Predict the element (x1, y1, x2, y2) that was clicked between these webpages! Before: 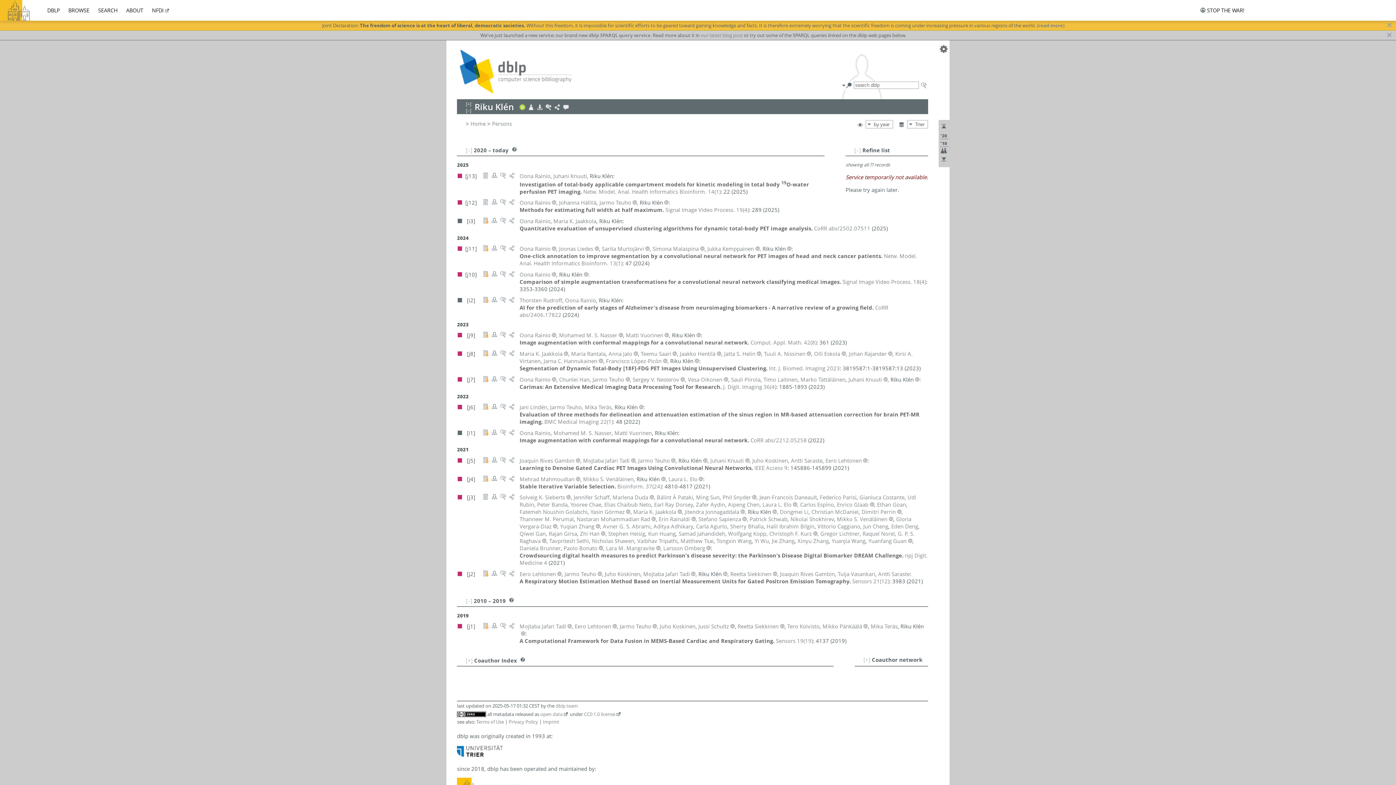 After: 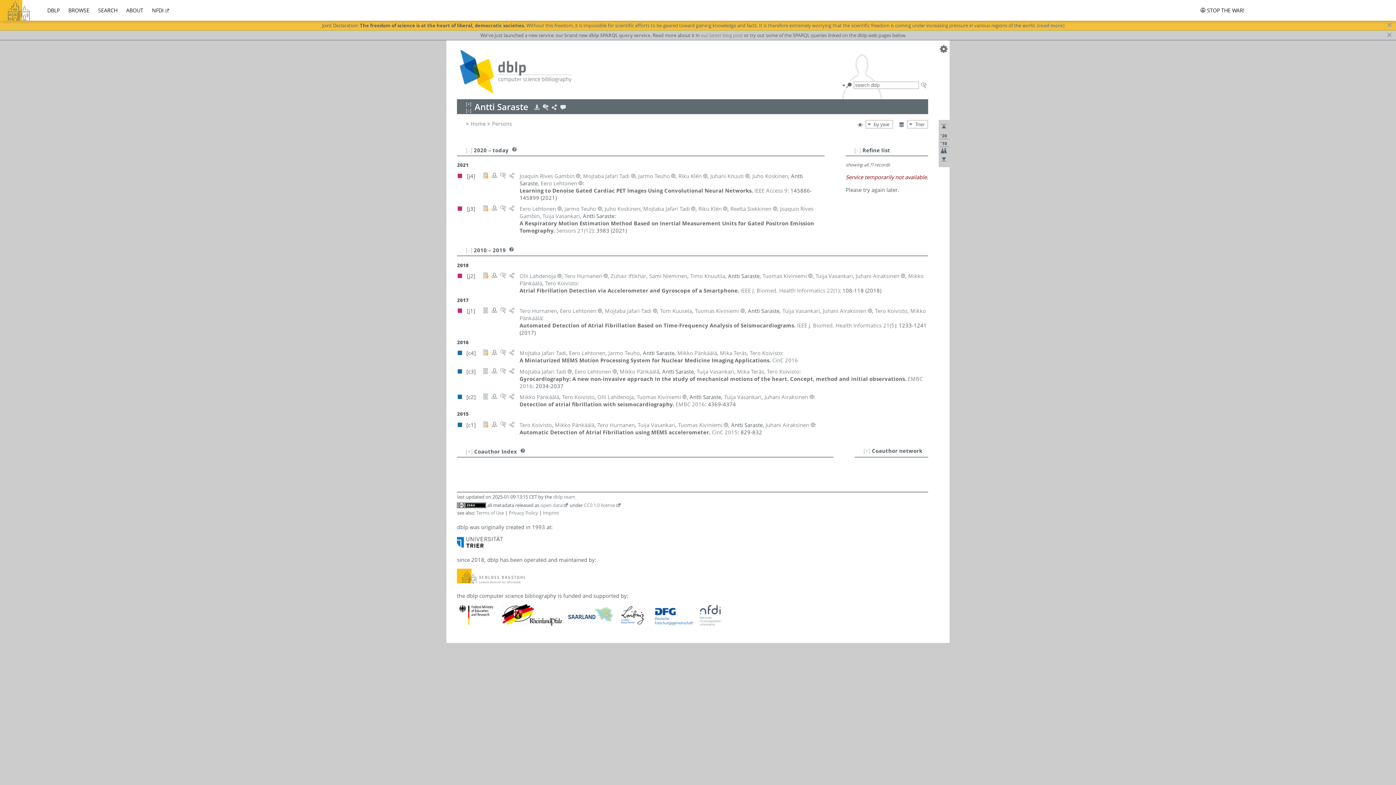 Action: label: Antti Saraste bbox: (878, 570, 910, 577)